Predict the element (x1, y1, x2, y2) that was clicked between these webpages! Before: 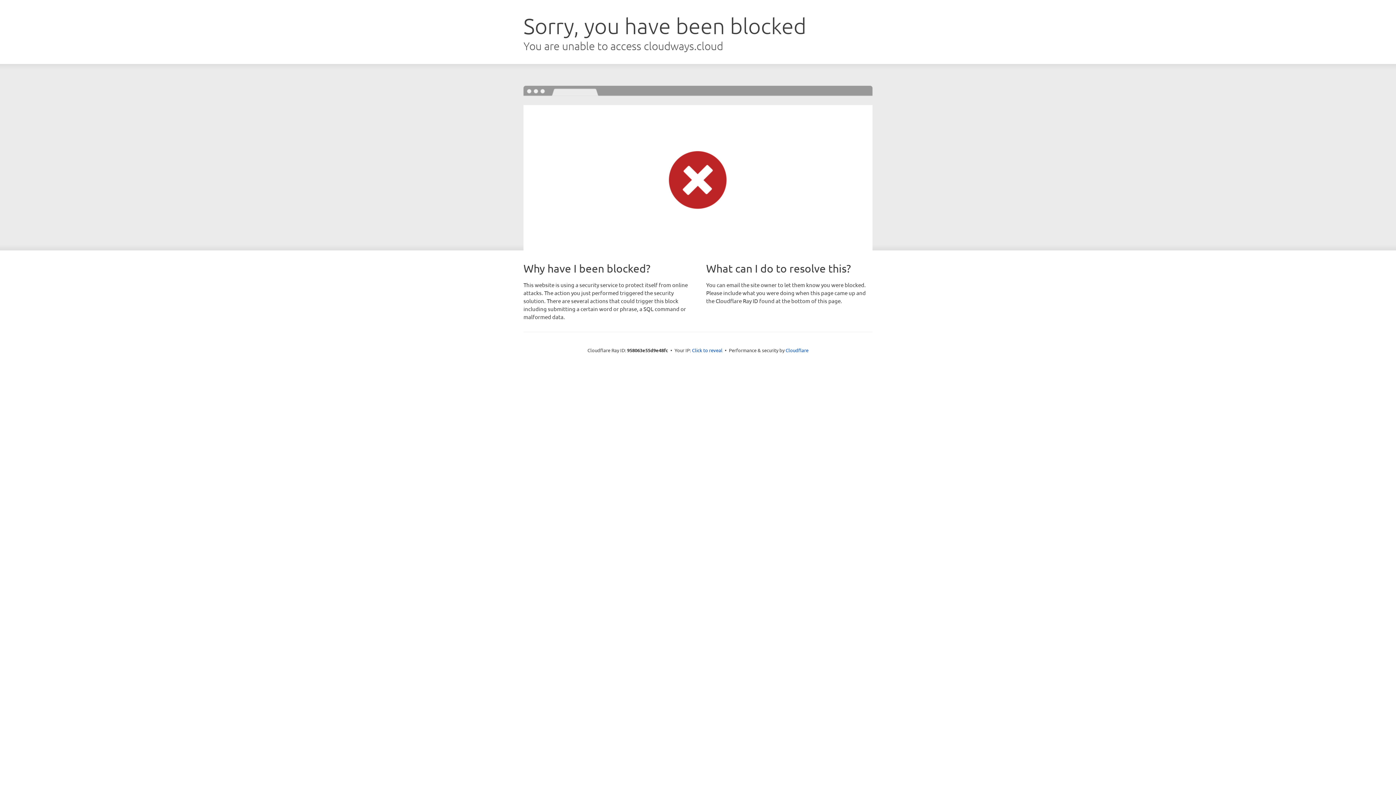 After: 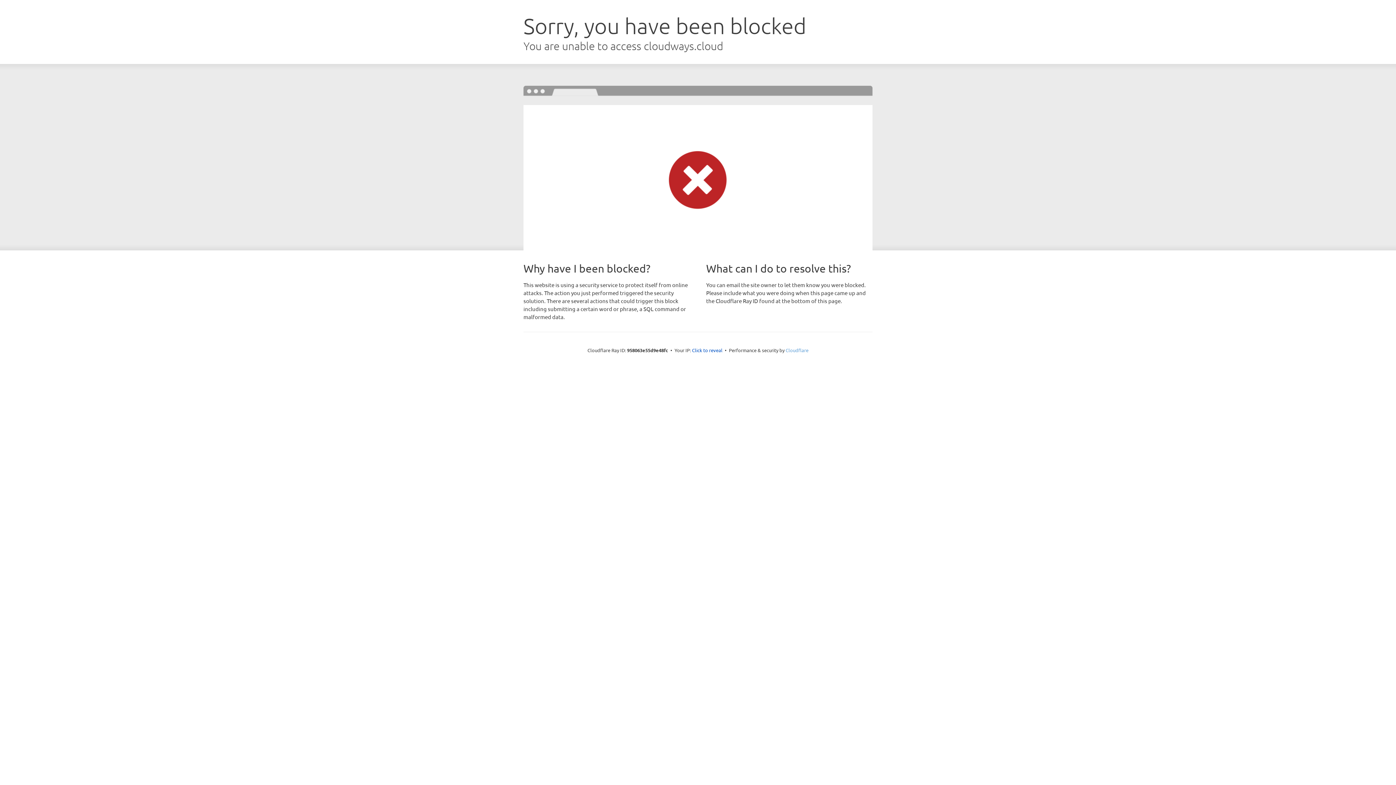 Action: bbox: (785, 347, 808, 353) label: Cloudflare